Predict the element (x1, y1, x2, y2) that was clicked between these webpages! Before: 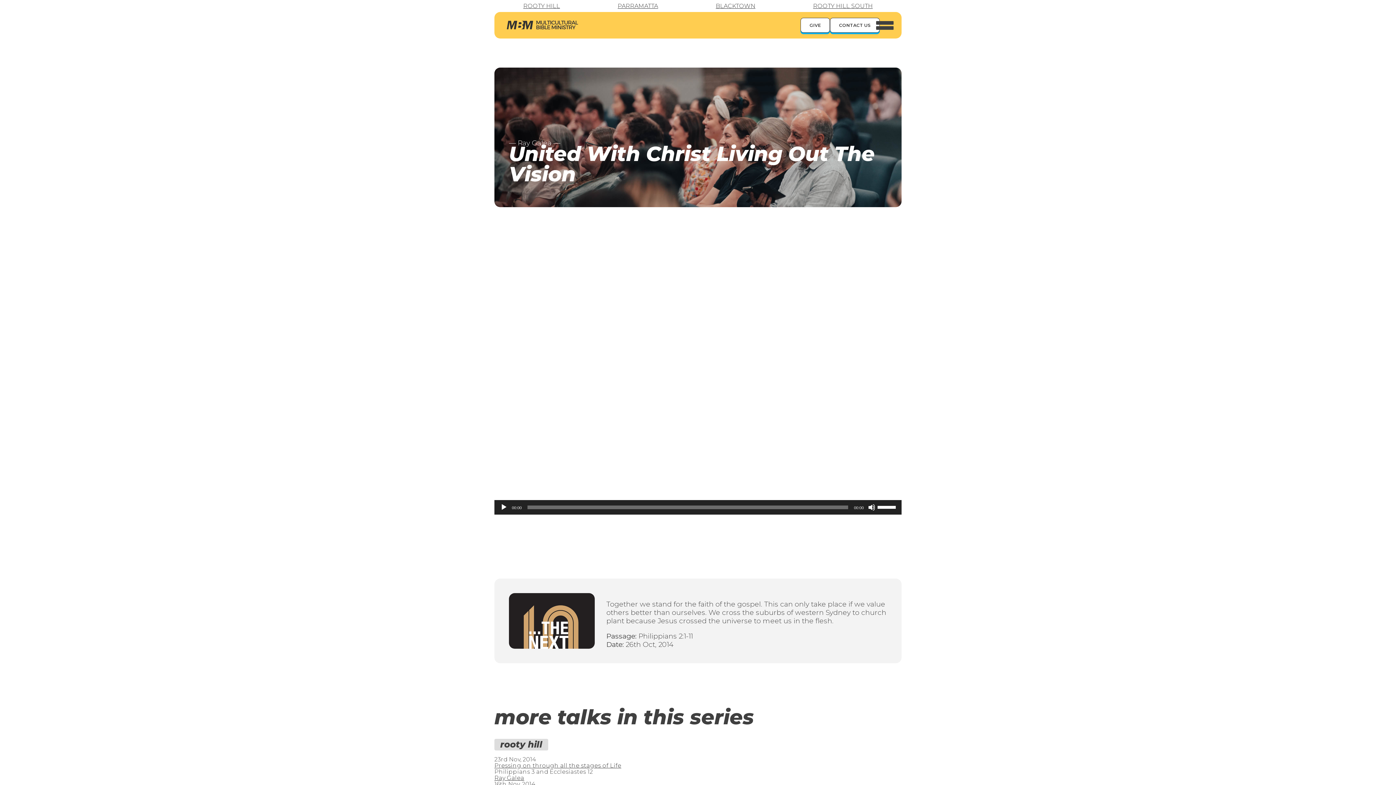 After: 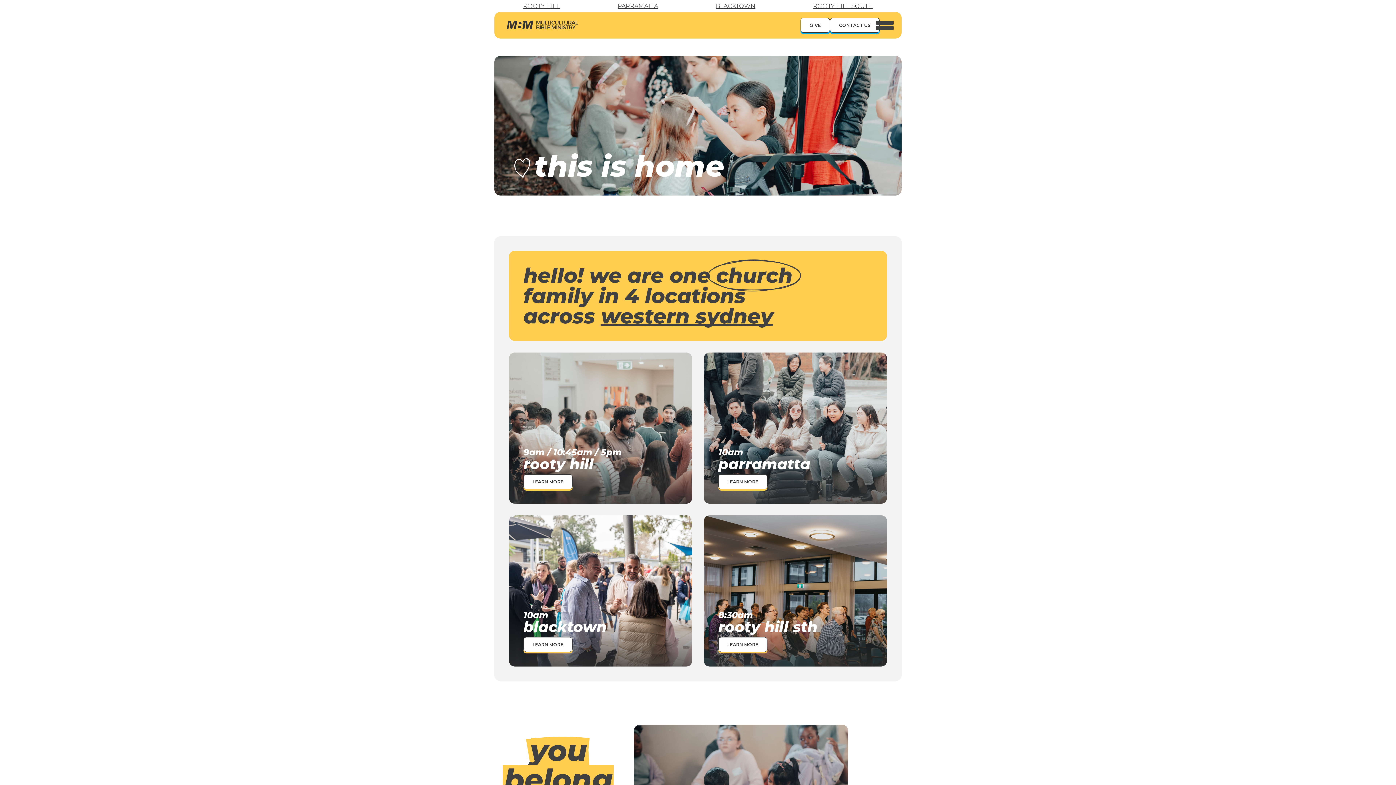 Action: bbox: (506, 19, 578, 31)